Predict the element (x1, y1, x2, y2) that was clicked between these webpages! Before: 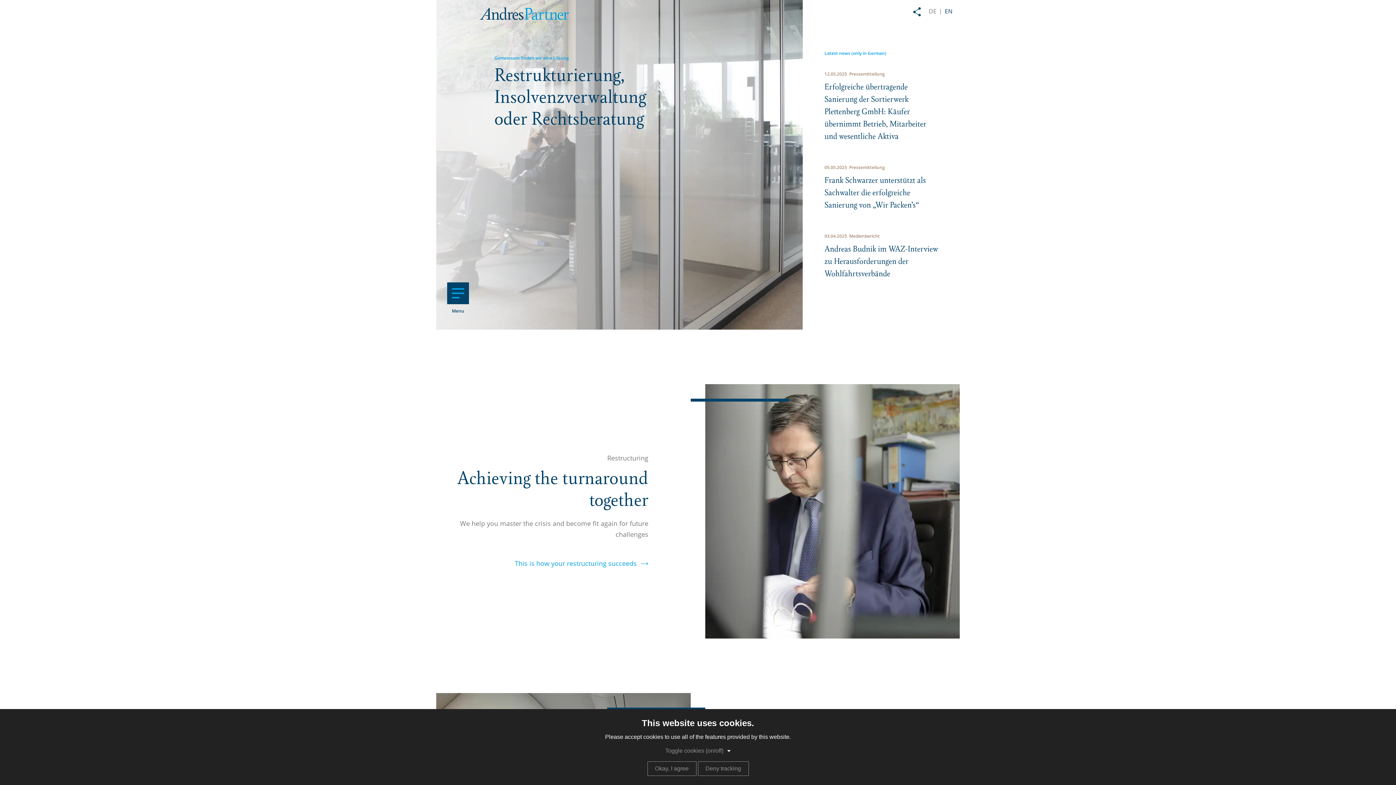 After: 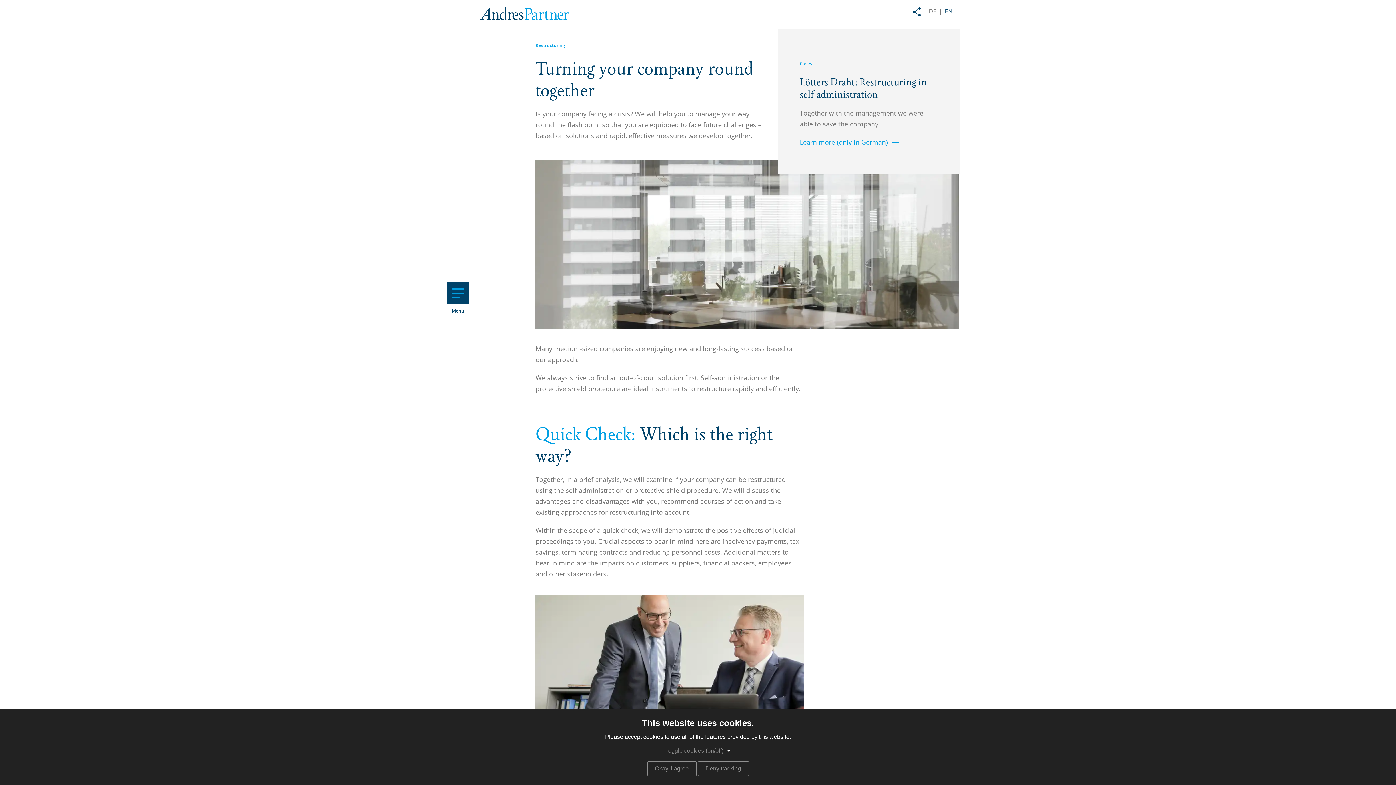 Action: label: This is how your restructuring succeeds bbox: (515, 561, 648, 567)